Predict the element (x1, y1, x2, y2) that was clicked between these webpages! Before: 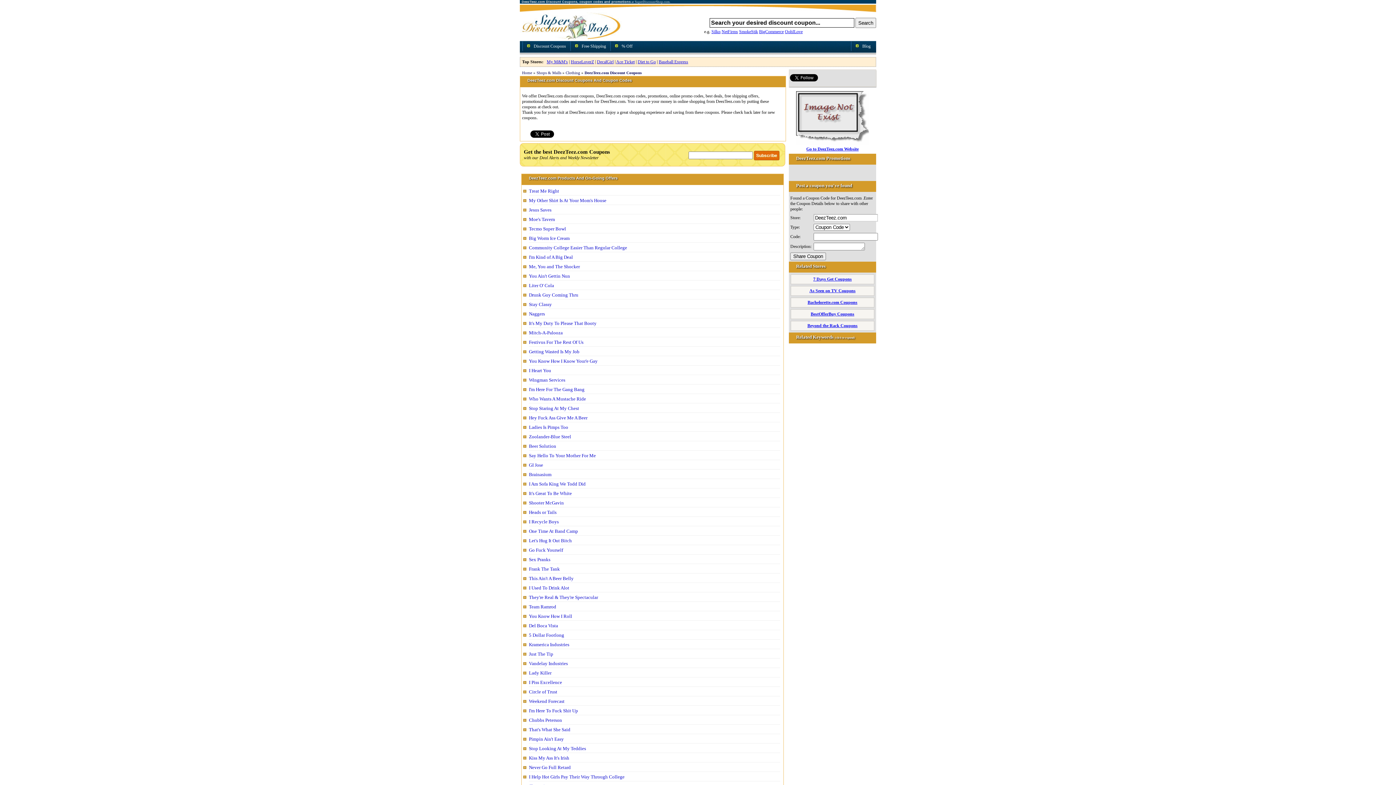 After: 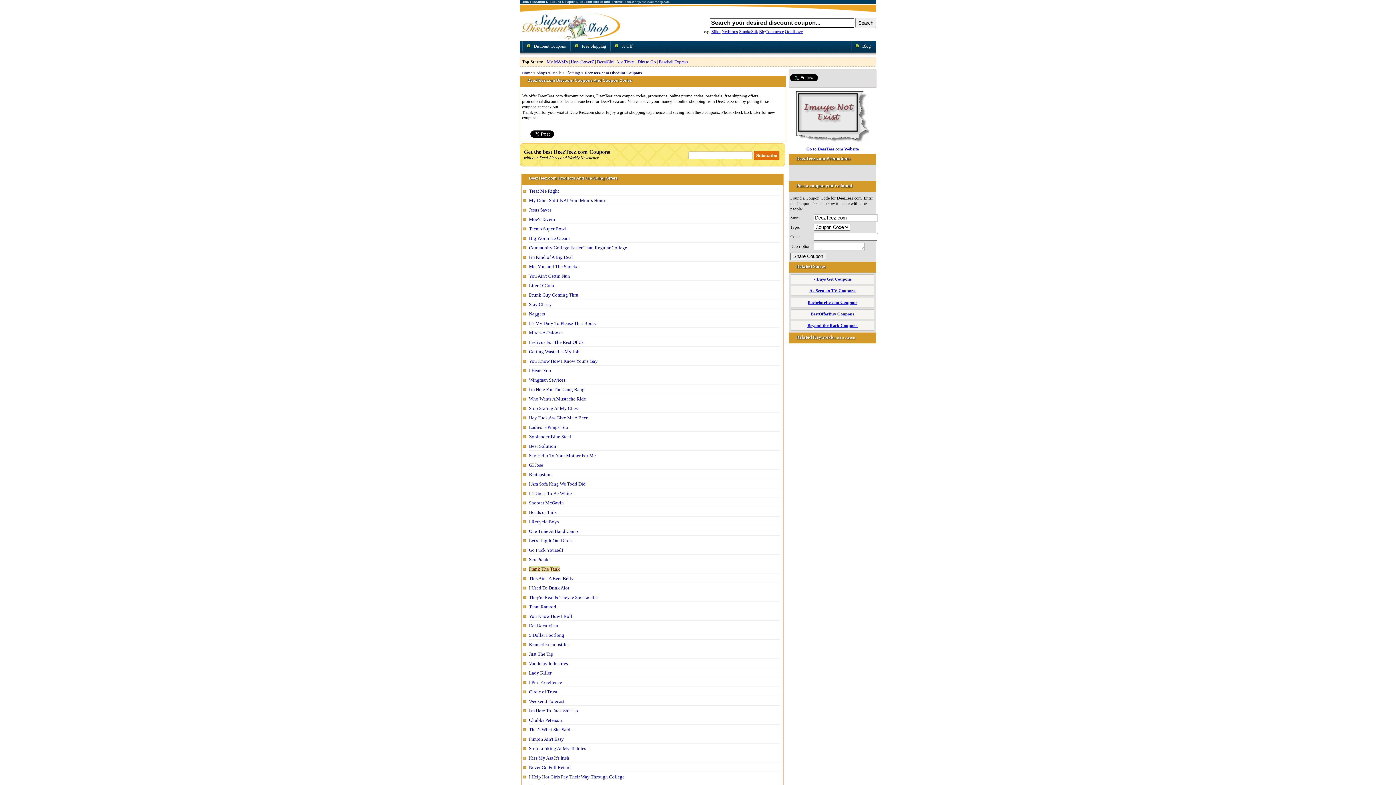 Action: label: Frank The Tank bbox: (529, 566, 560, 572)